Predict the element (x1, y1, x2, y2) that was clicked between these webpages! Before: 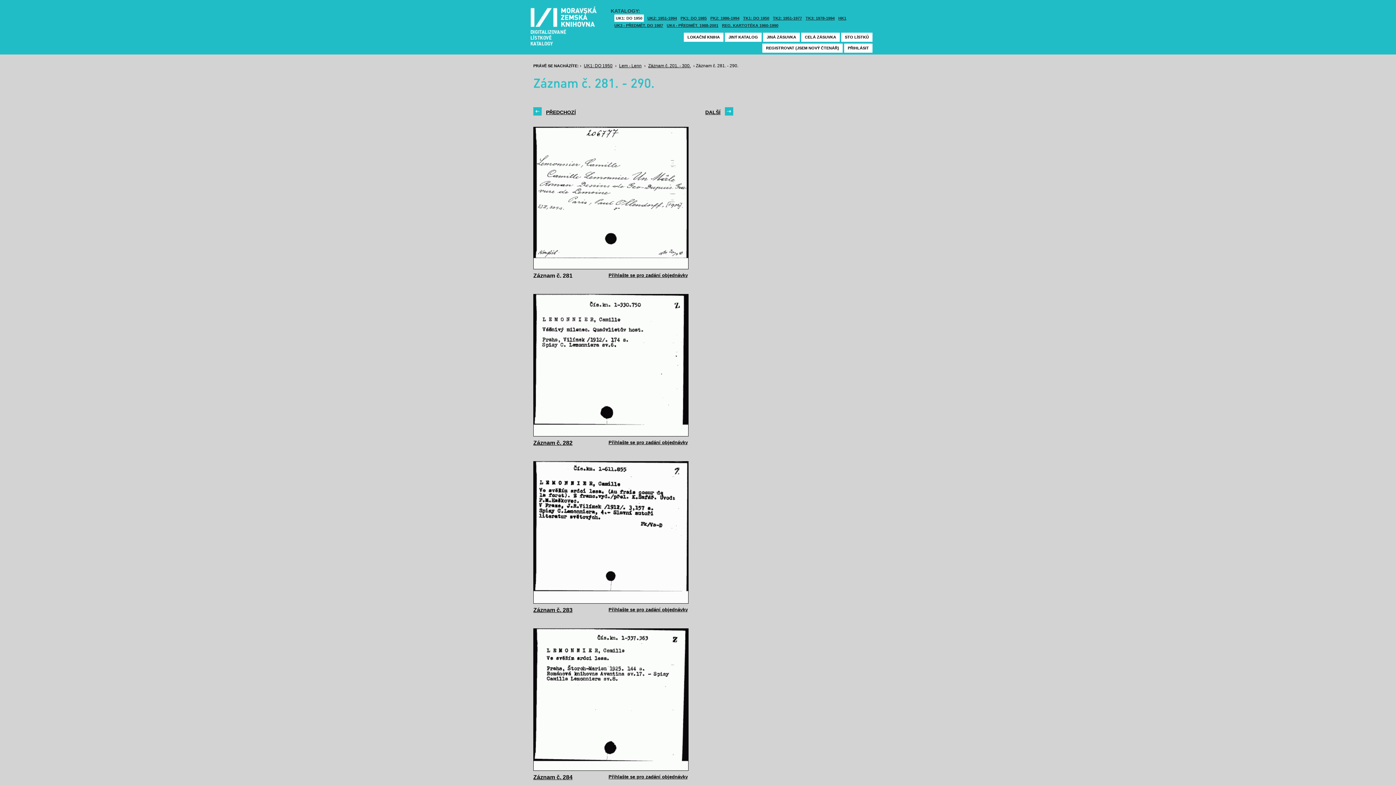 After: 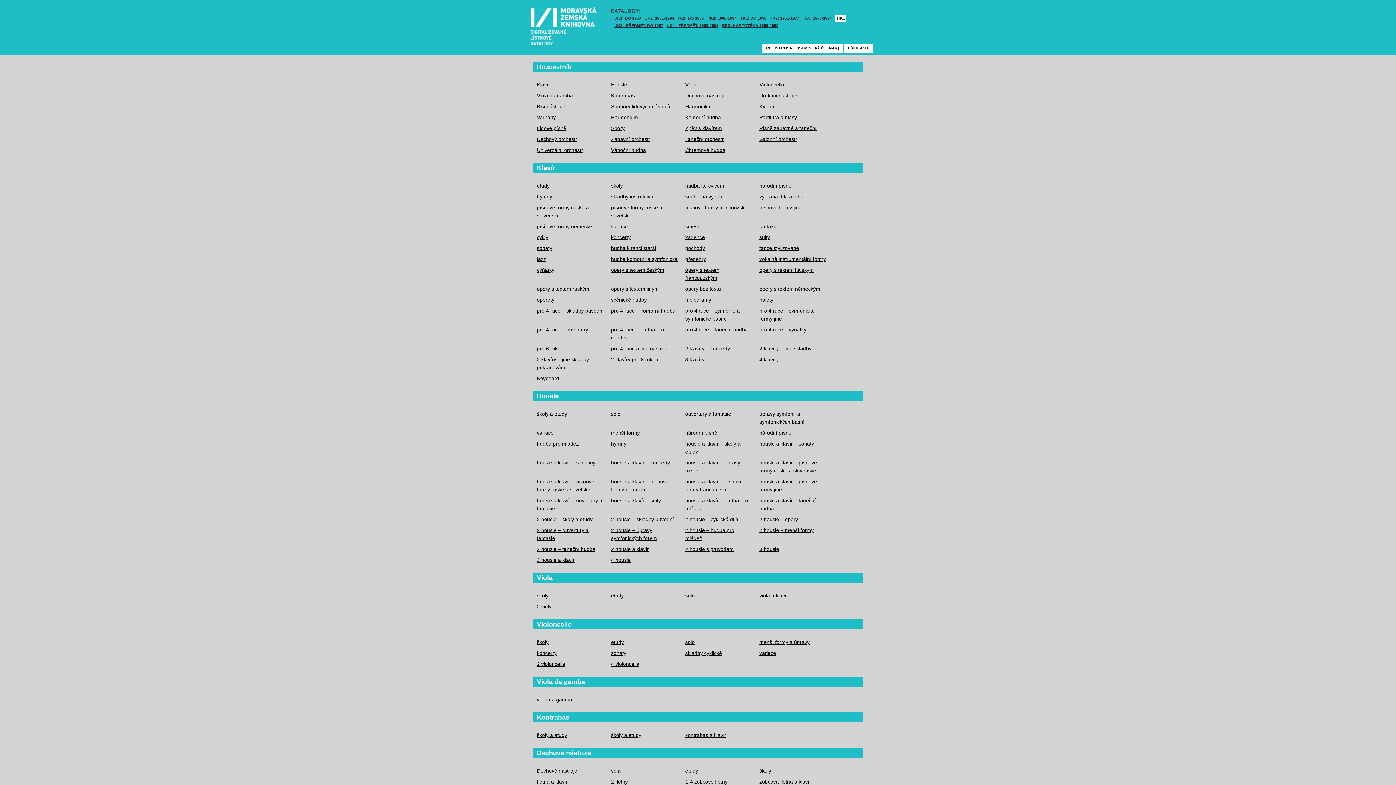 Action: label: HK1 bbox: (838, 14, 846, 21)